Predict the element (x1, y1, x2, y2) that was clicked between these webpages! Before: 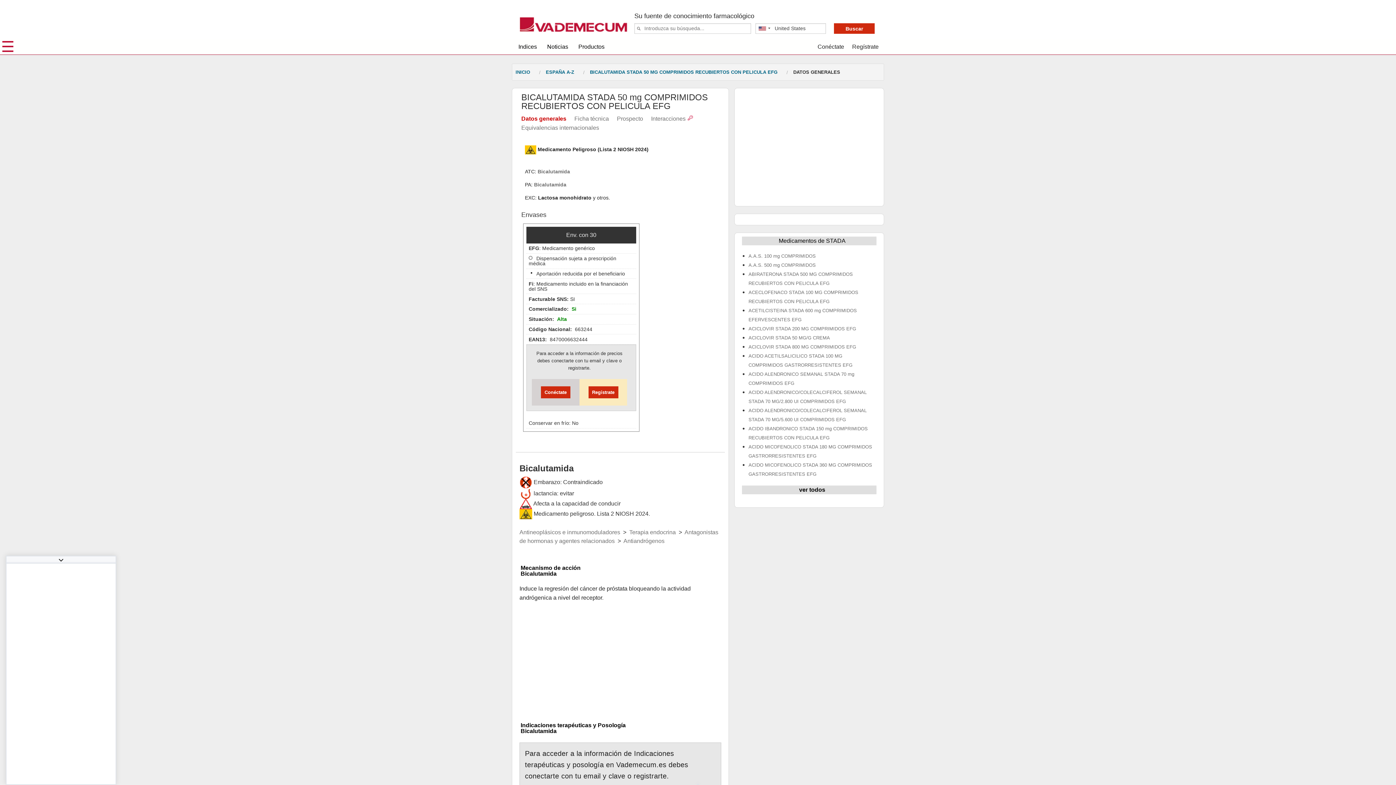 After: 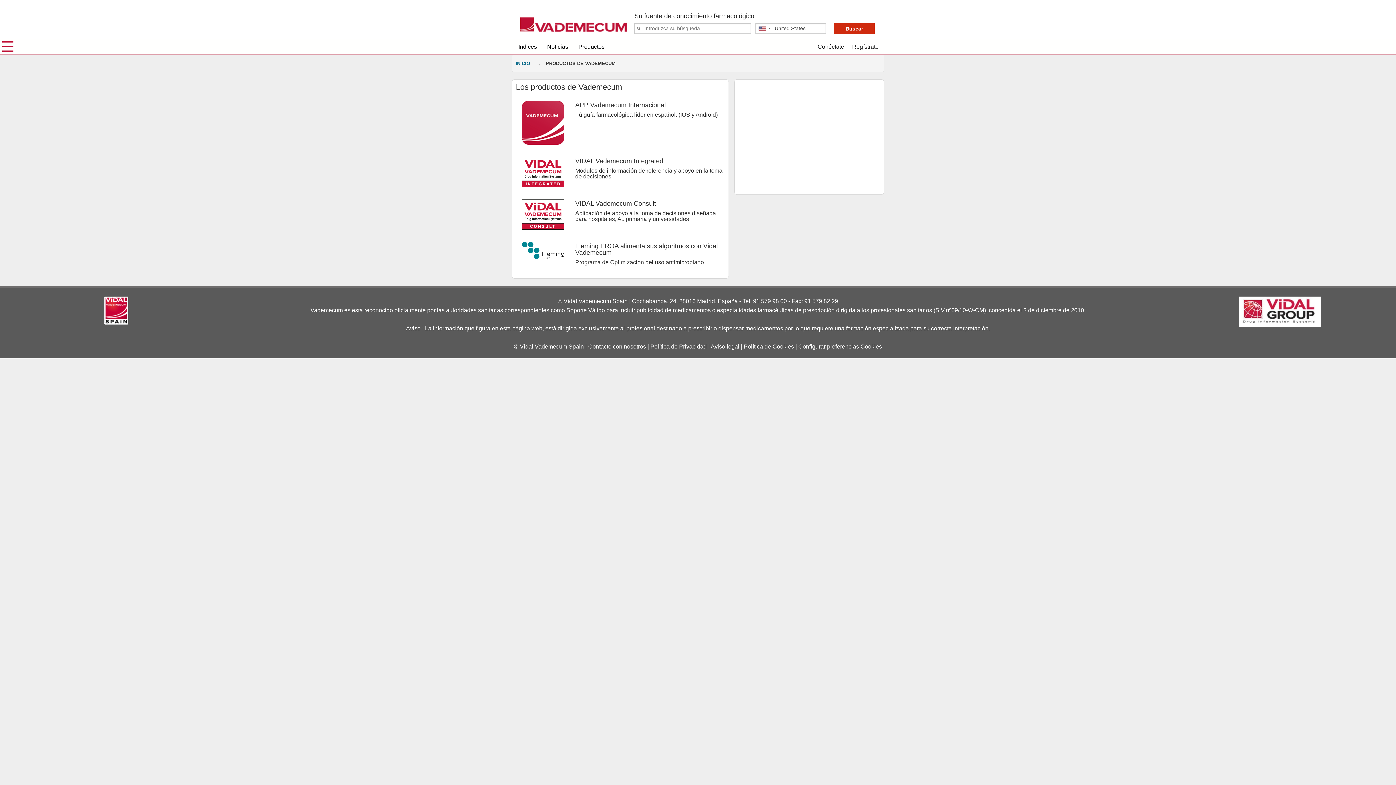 Action: bbox: (577, 38, 605, 51) label: Productos